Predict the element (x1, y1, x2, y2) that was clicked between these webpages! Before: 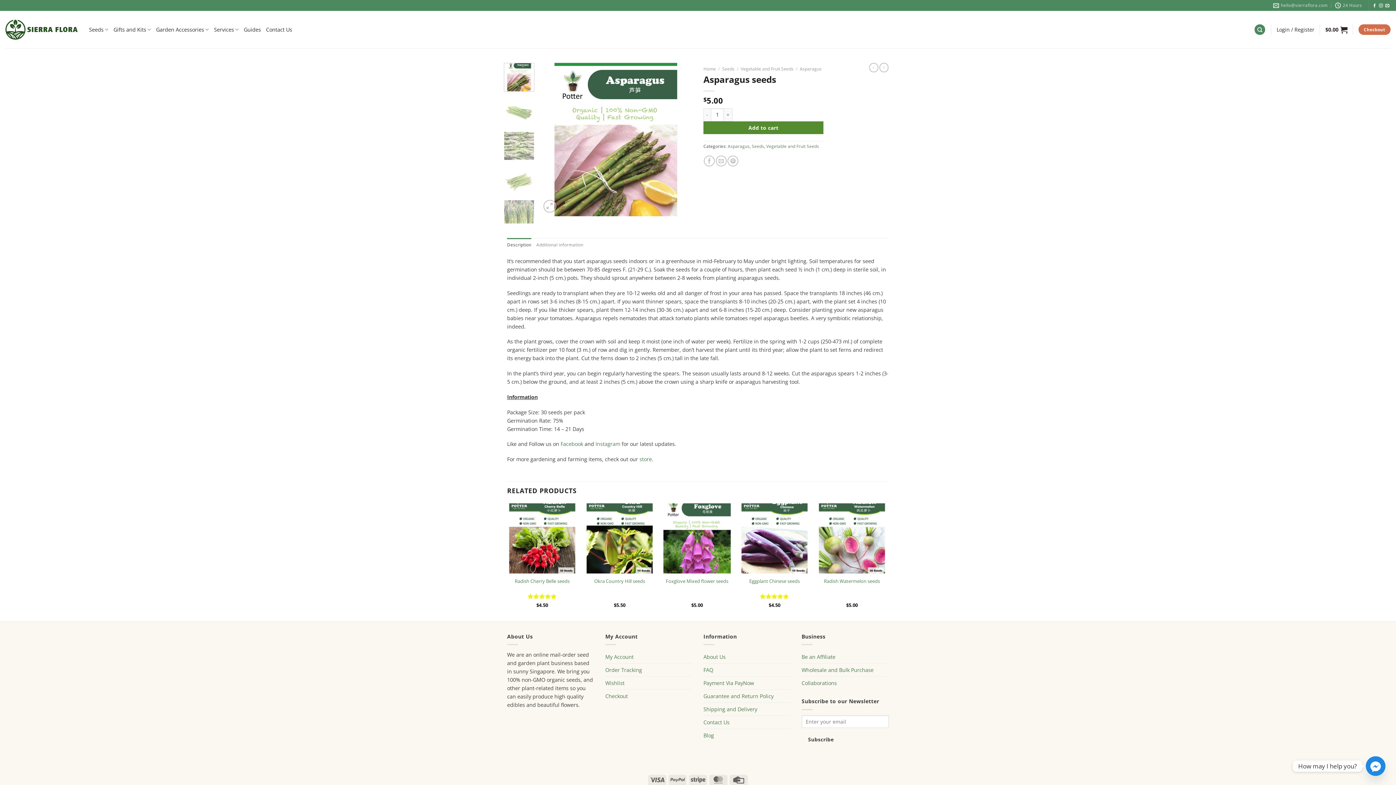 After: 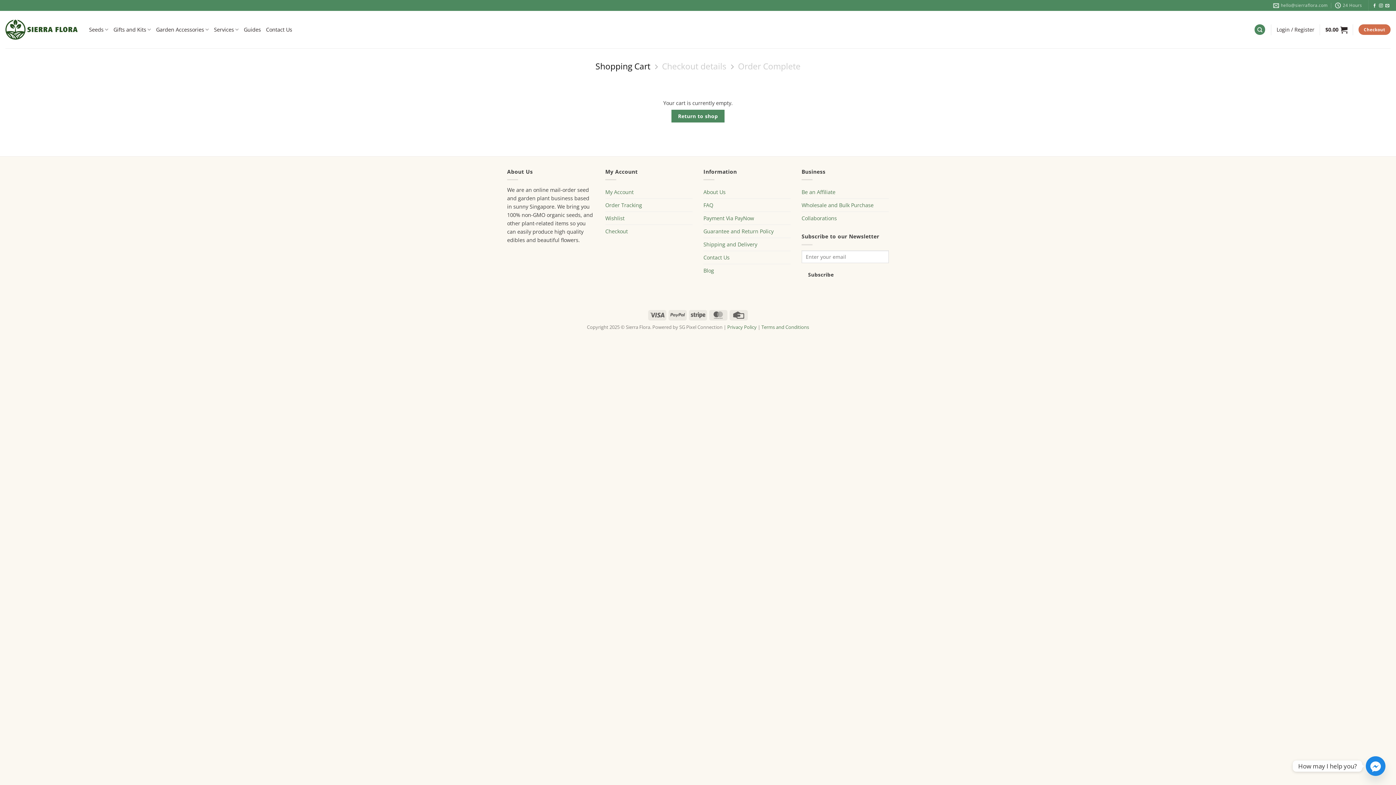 Action: bbox: (605, 690, 628, 702) label: Checkout